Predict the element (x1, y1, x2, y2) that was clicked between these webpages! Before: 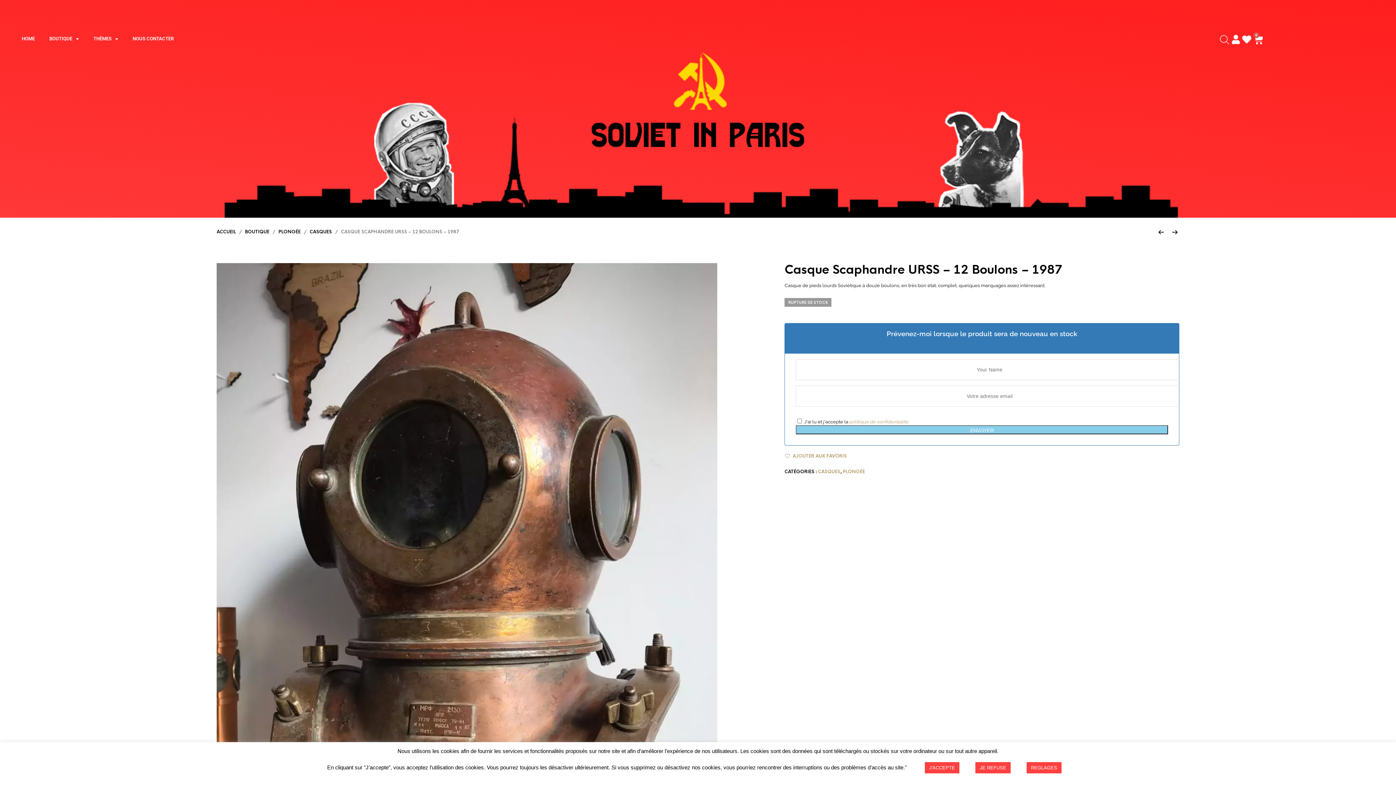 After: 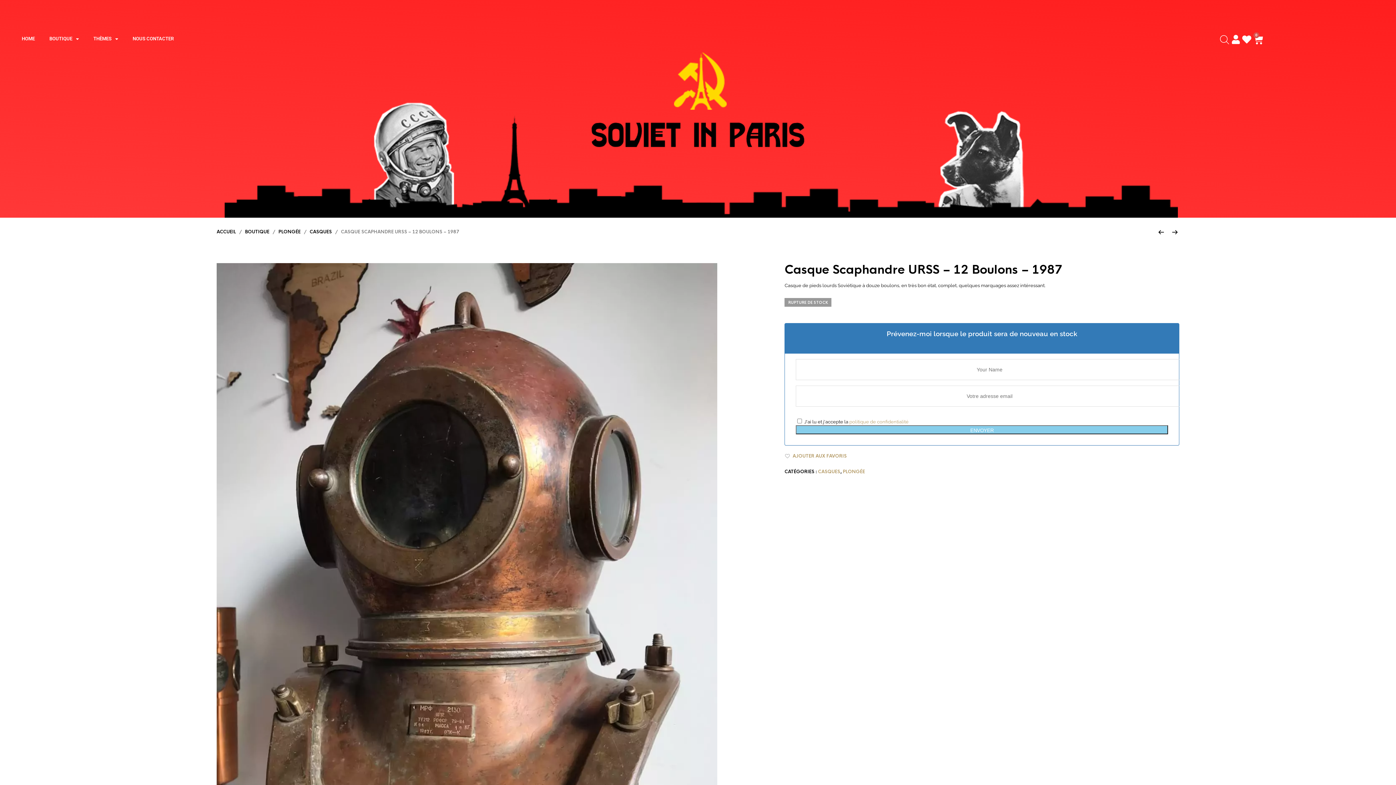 Action: label: J'ACCEPTE bbox: (925, 762, 959, 773)